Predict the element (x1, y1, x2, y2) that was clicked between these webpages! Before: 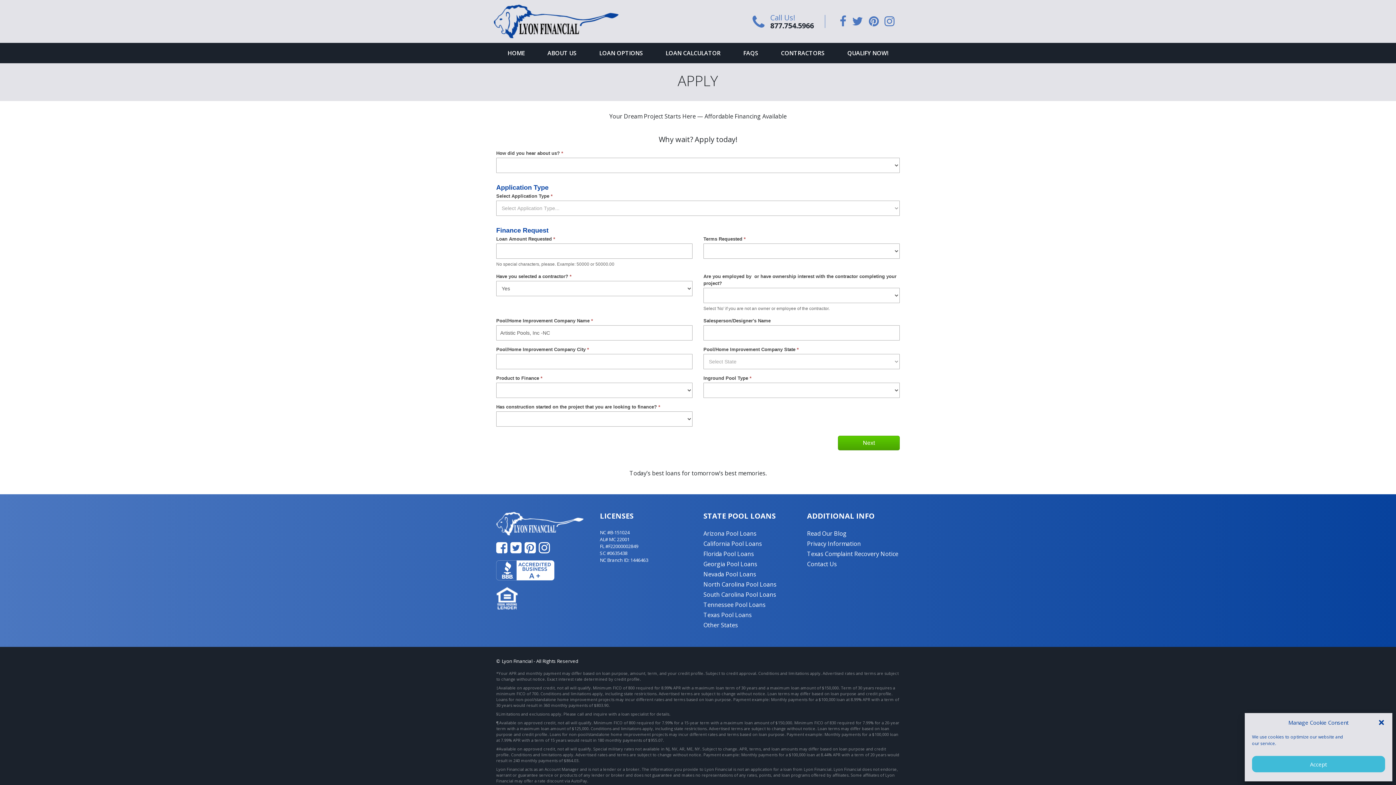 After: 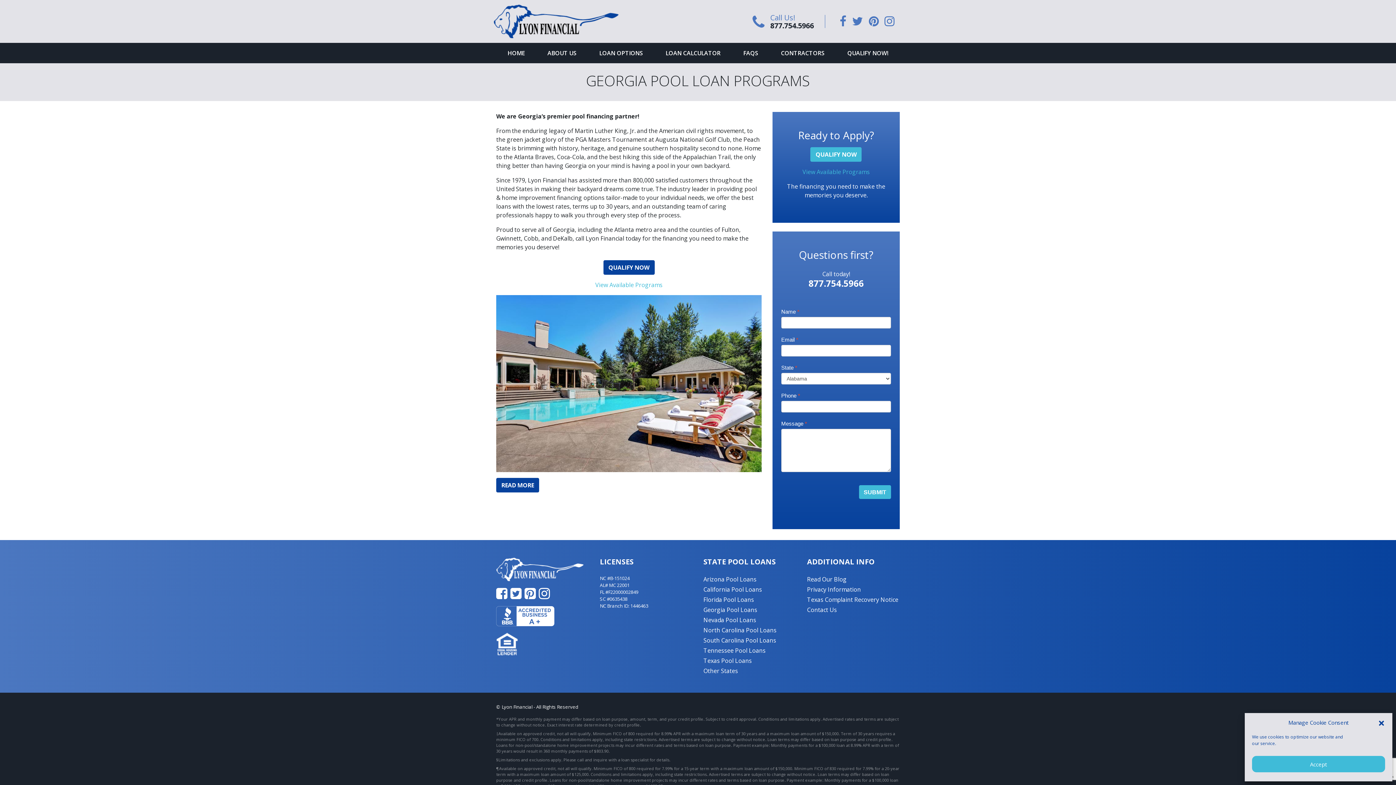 Action: bbox: (703, 560, 757, 568) label: Georgia Pool Loans